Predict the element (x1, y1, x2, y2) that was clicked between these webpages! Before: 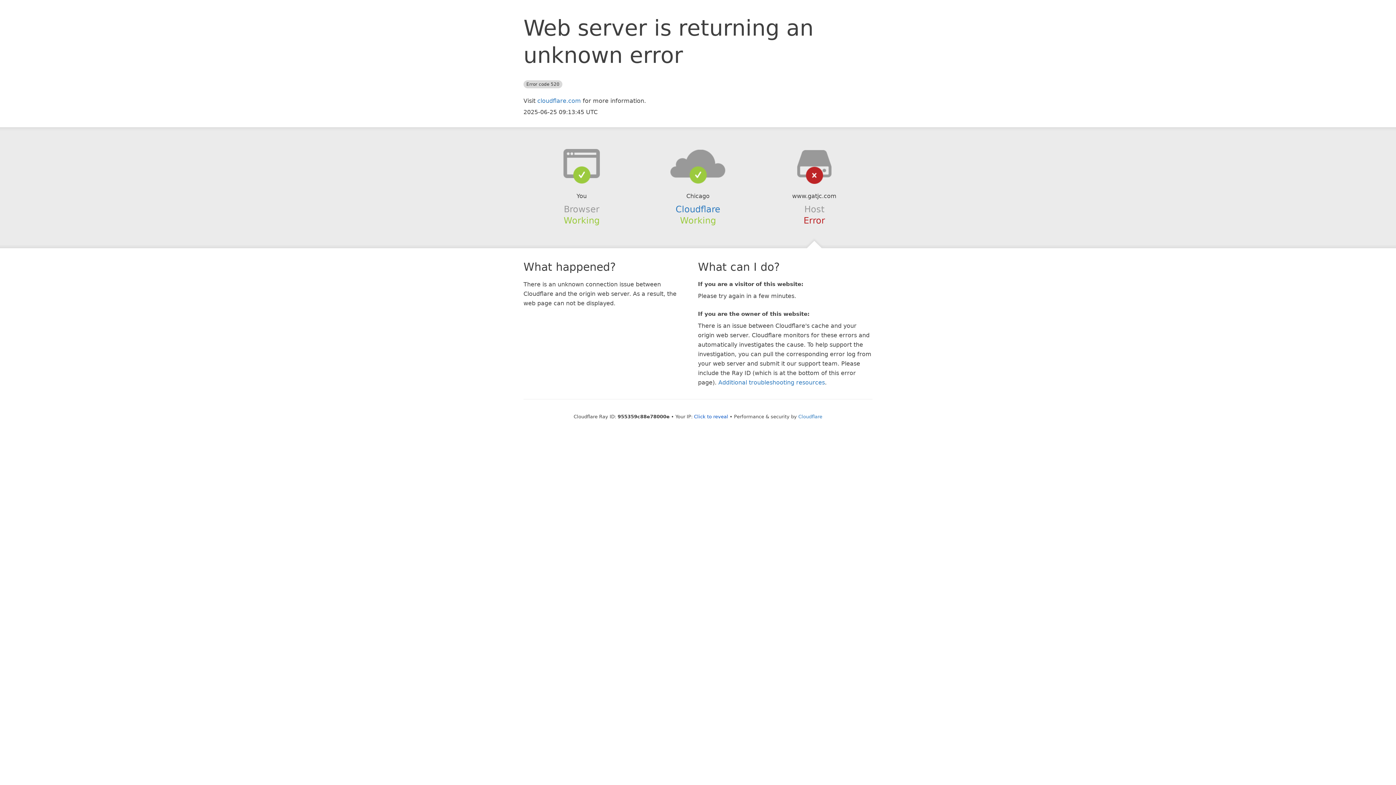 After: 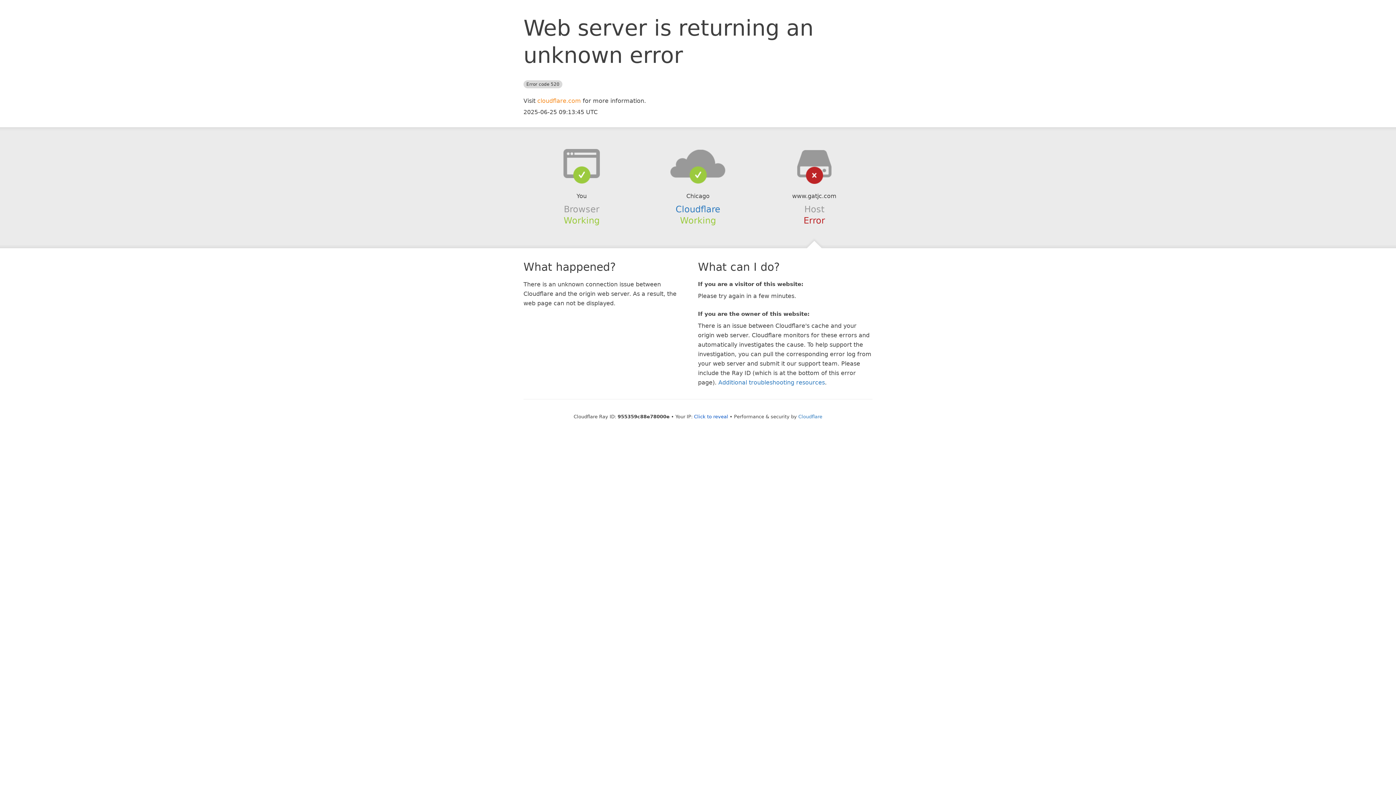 Action: bbox: (537, 97, 581, 104) label: cloudflare.com